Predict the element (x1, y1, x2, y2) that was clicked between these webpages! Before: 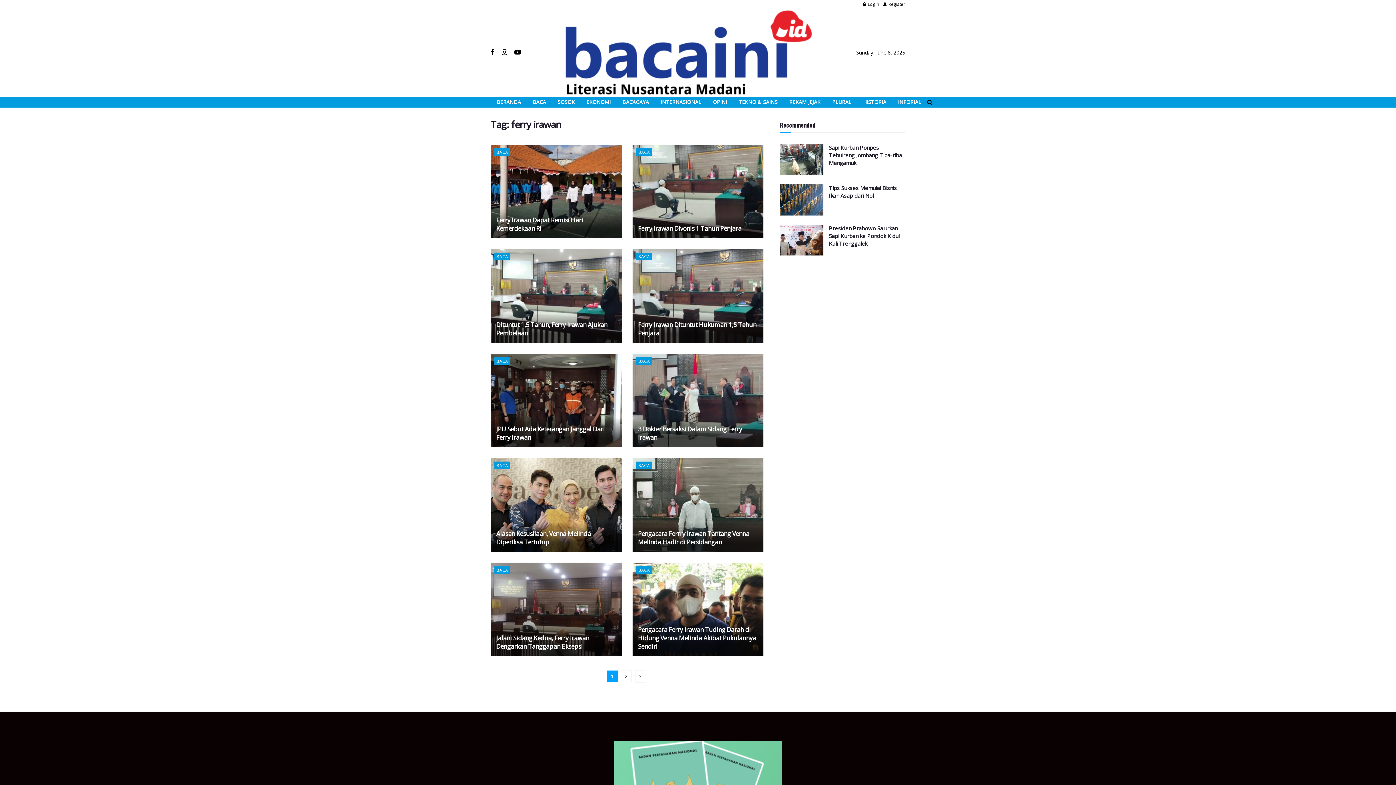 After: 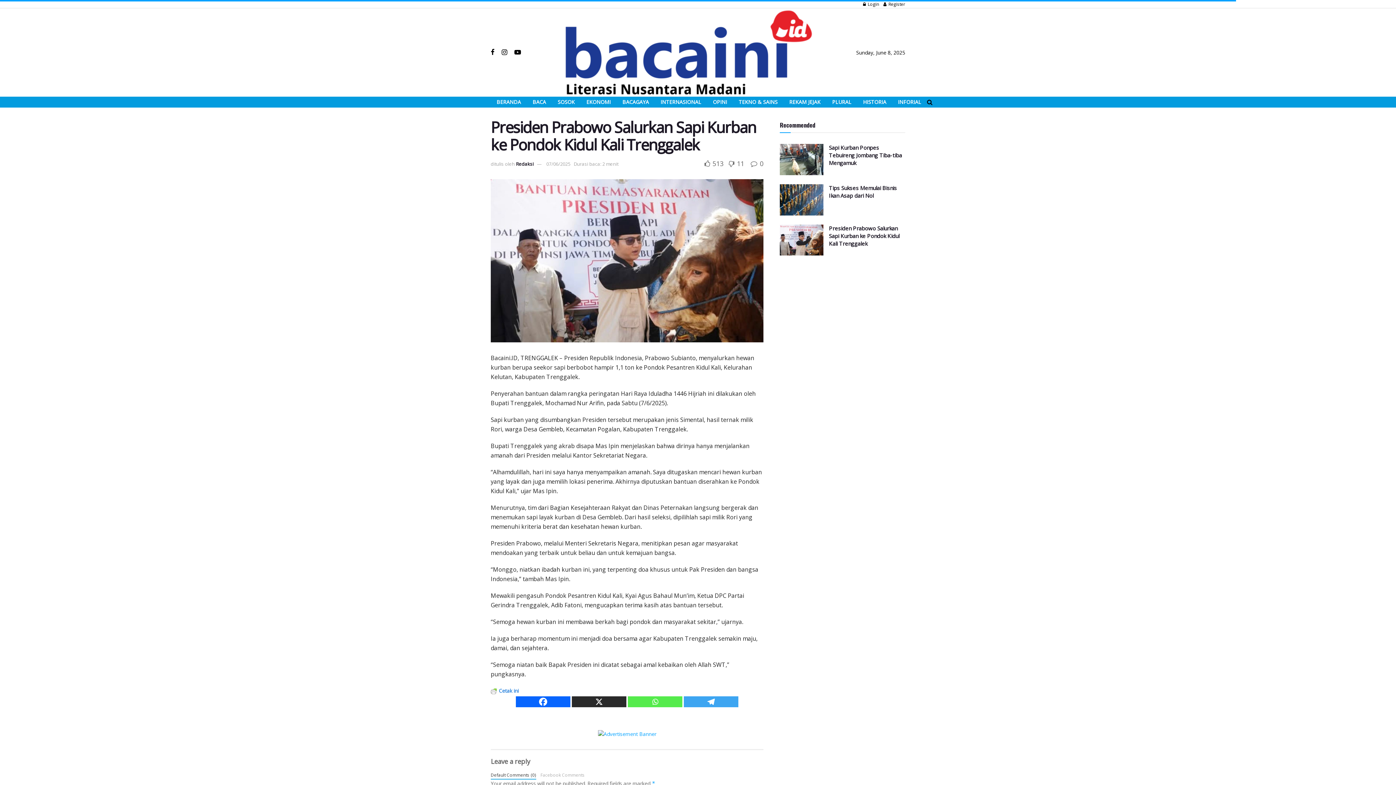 Action: bbox: (780, 224, 823, 255)